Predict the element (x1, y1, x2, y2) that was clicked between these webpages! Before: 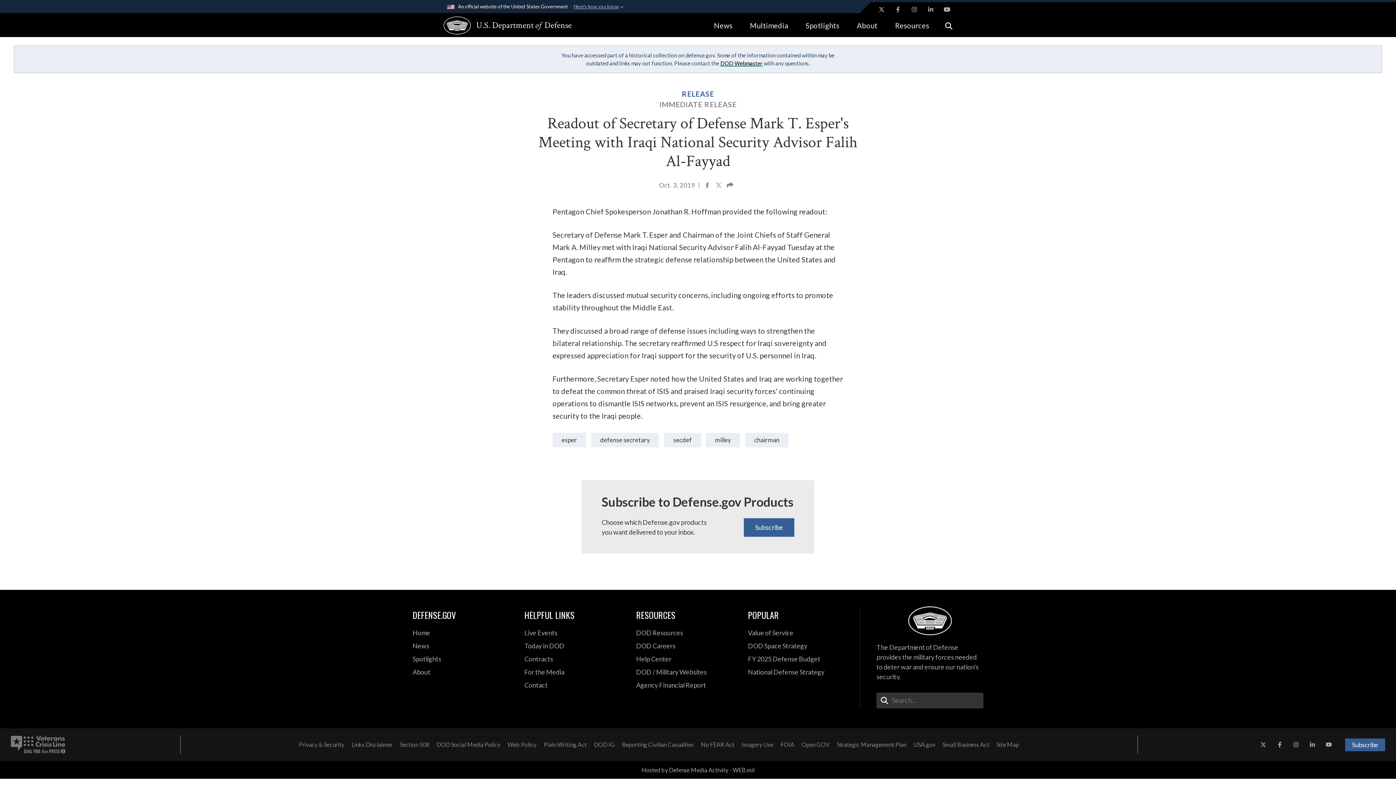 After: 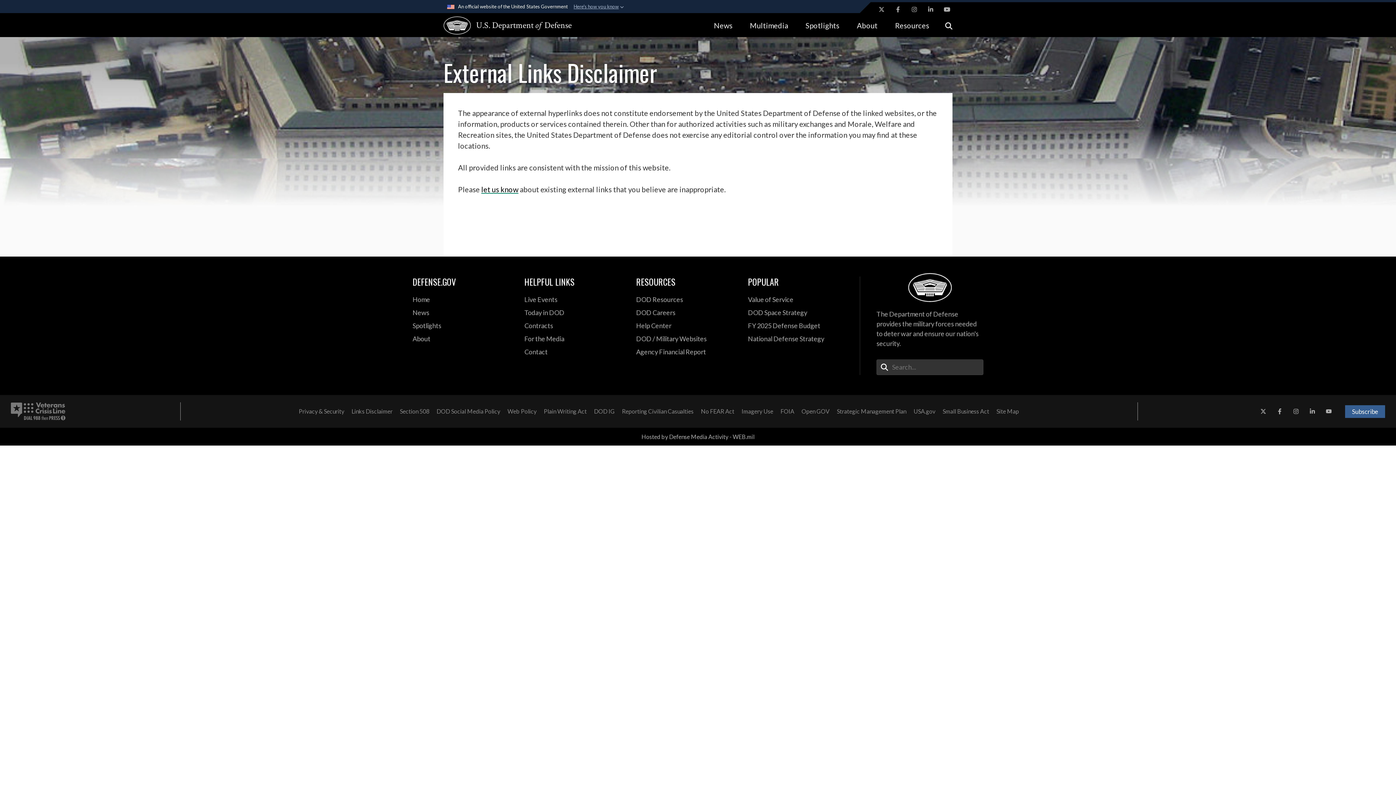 Action: label: Links Disclaimer bbox: (348, 738, 396, 751)